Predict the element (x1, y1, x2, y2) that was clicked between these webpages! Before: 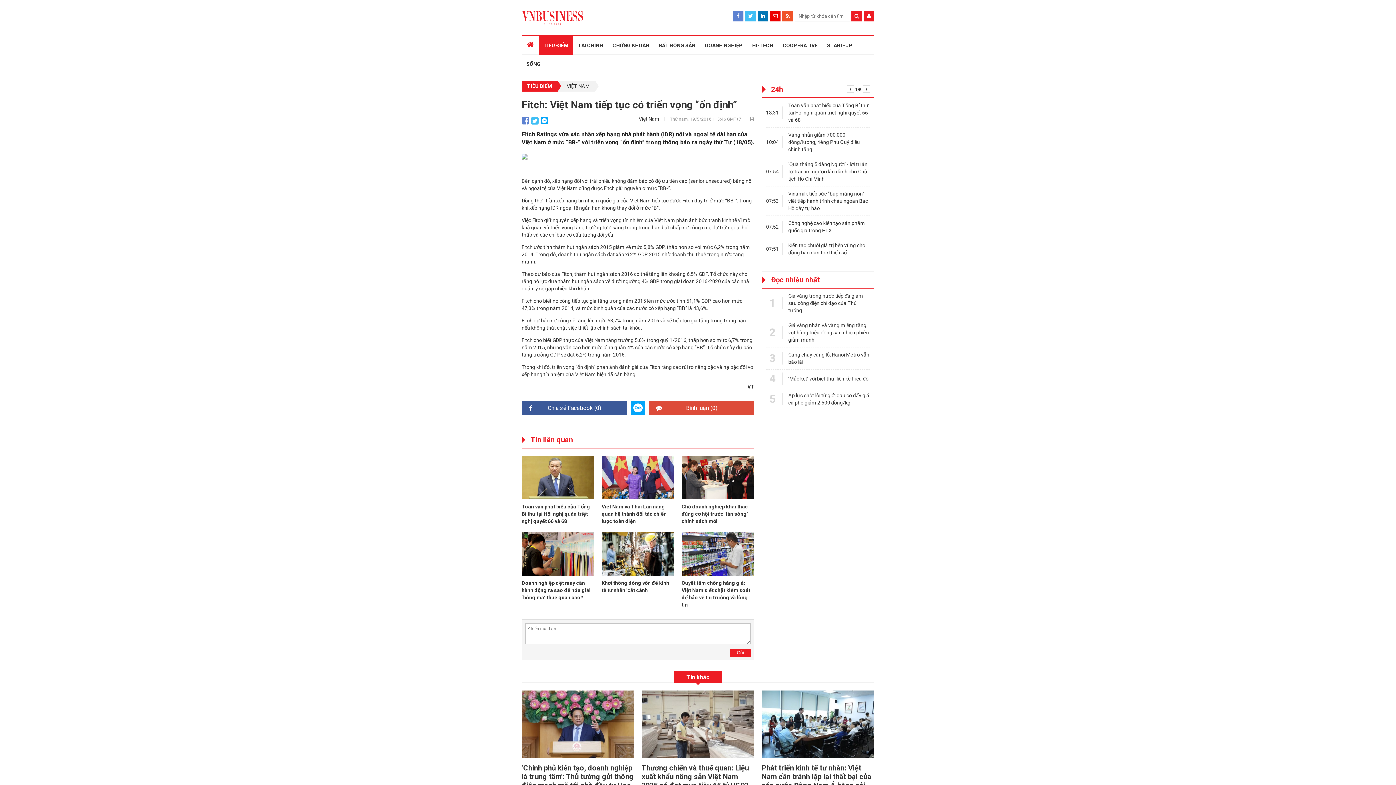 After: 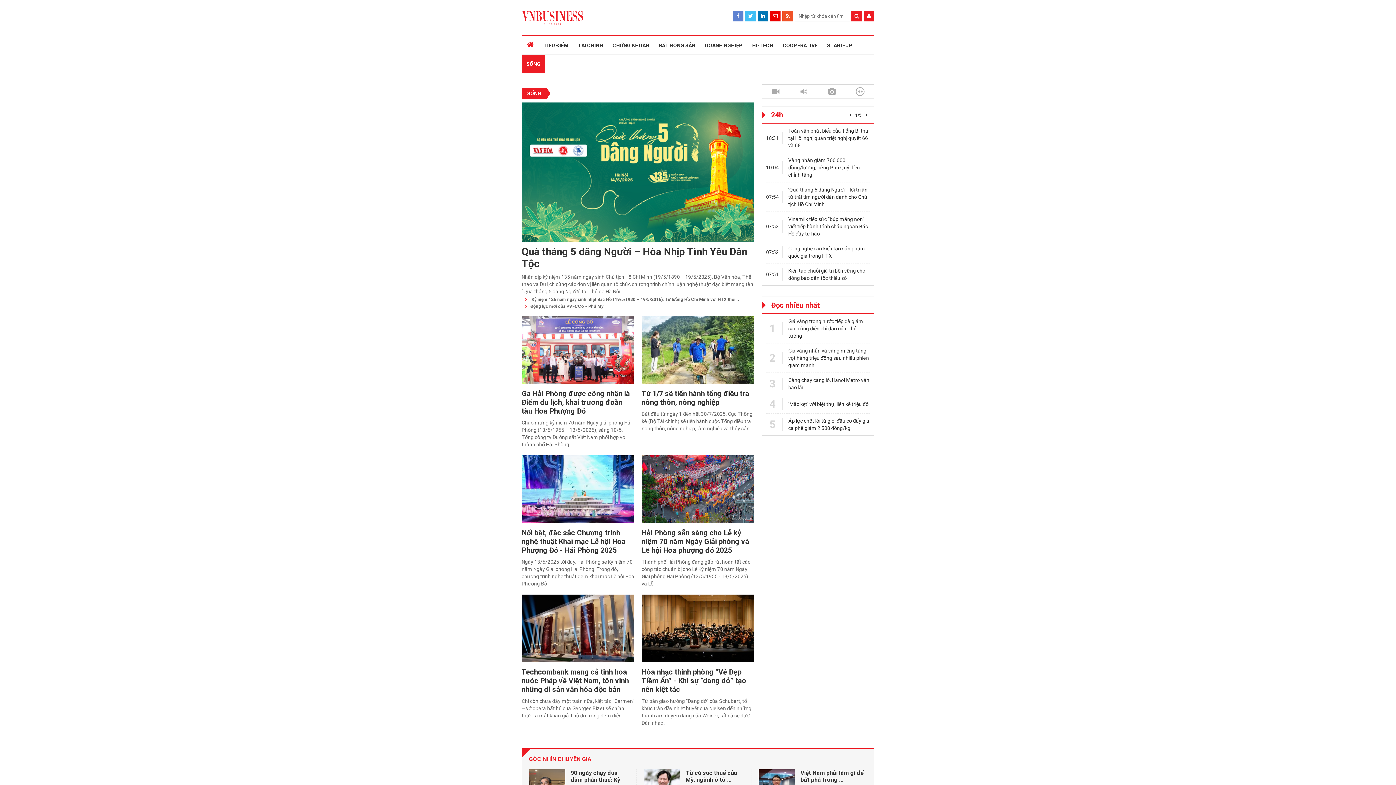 Action: bbox: (526, 54, 540, 73) label: SỐNG